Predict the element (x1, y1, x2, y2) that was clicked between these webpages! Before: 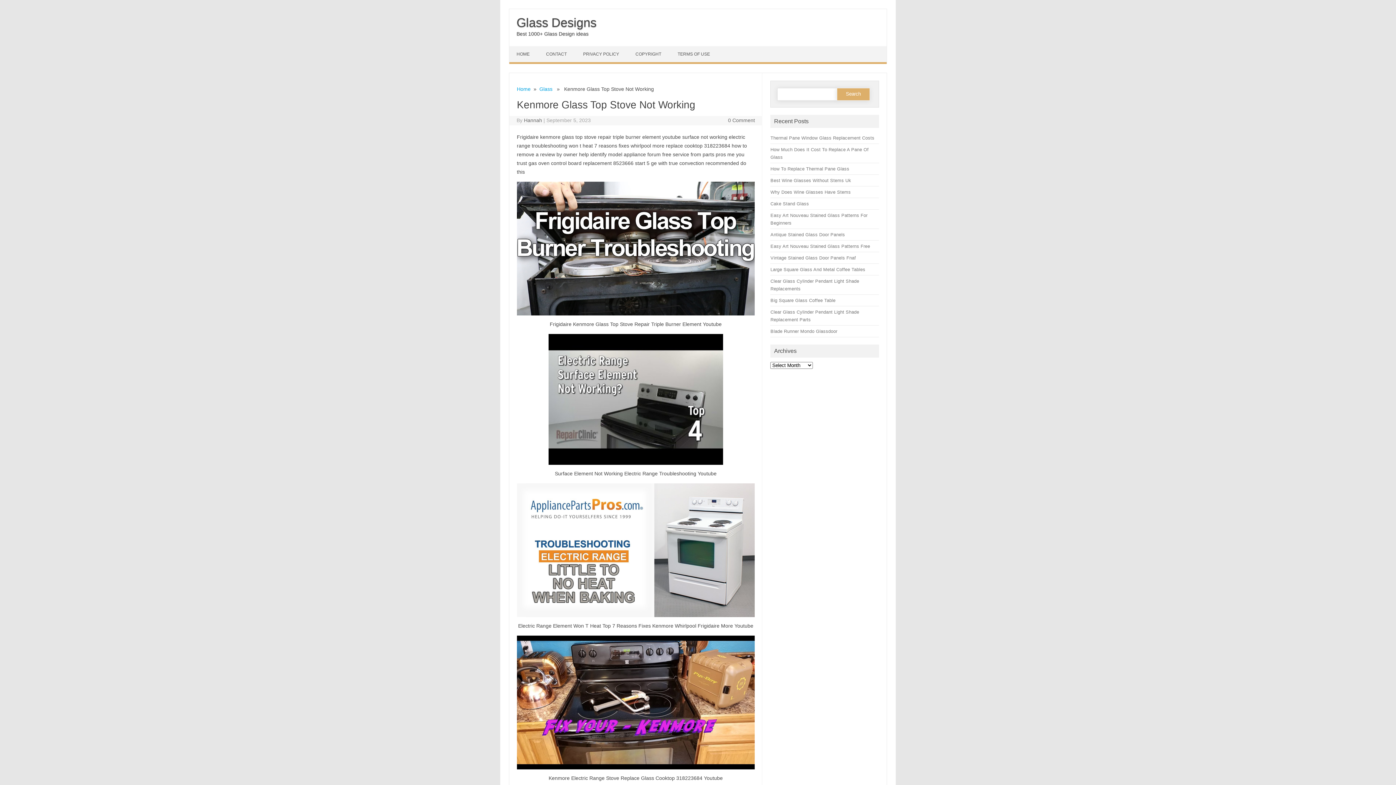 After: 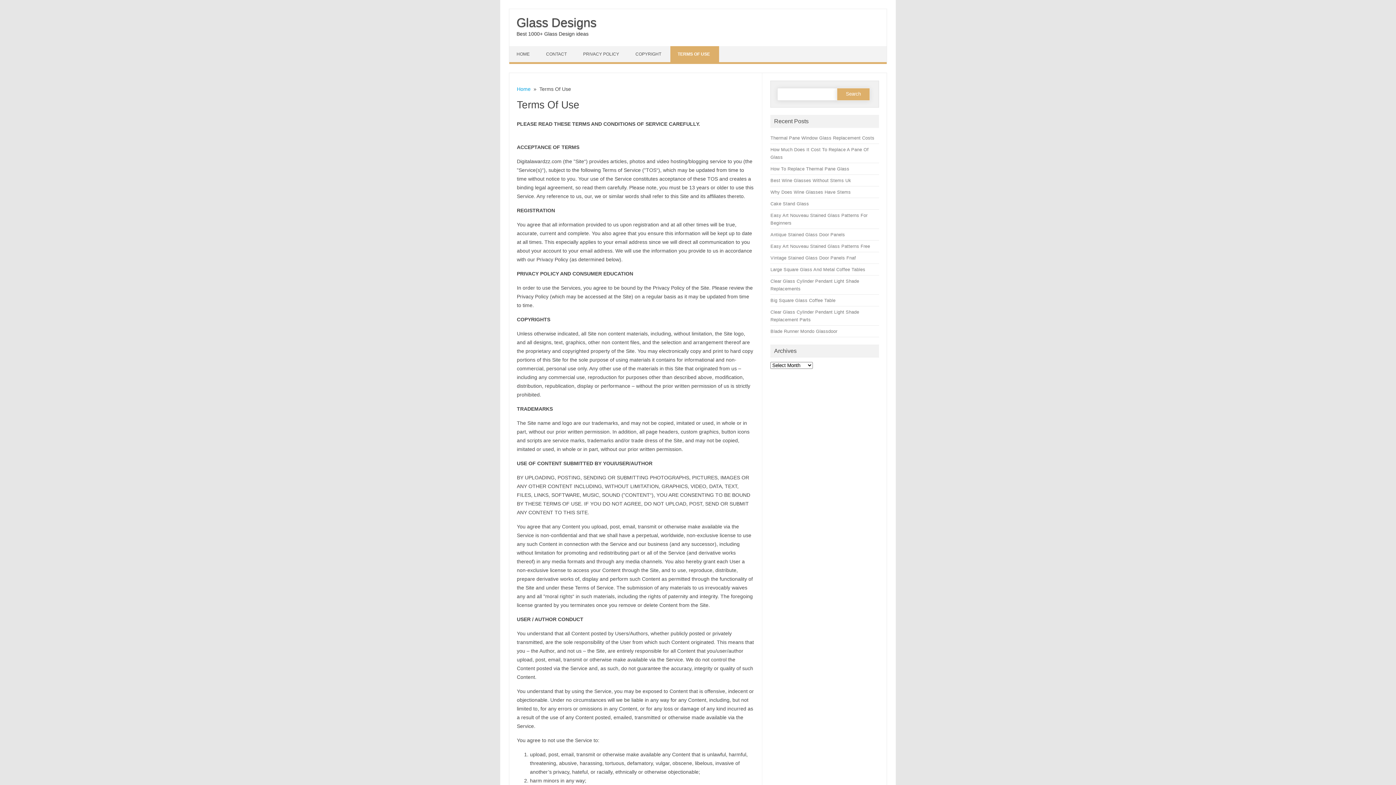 Action: bbox: (670, 46, 719, 62) label: TERMS OF USE